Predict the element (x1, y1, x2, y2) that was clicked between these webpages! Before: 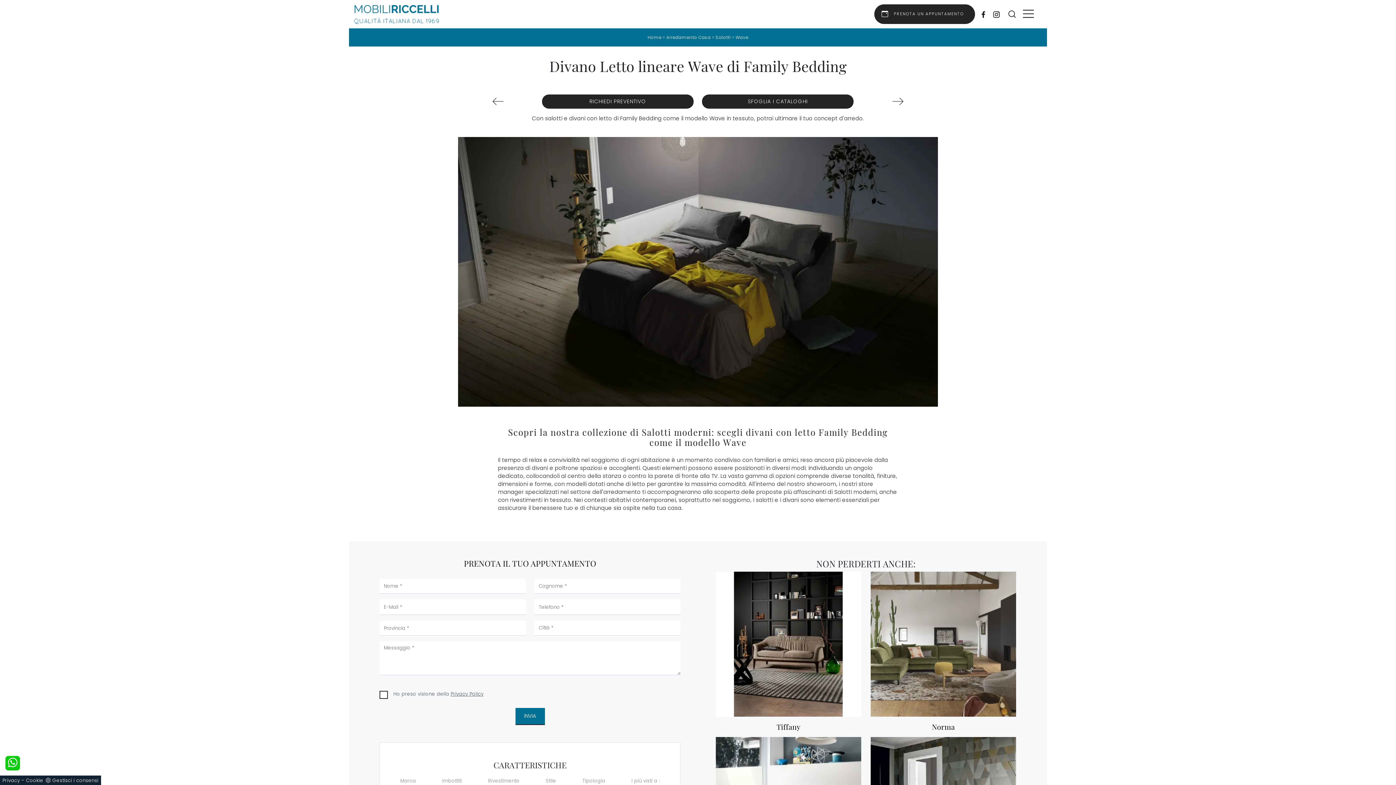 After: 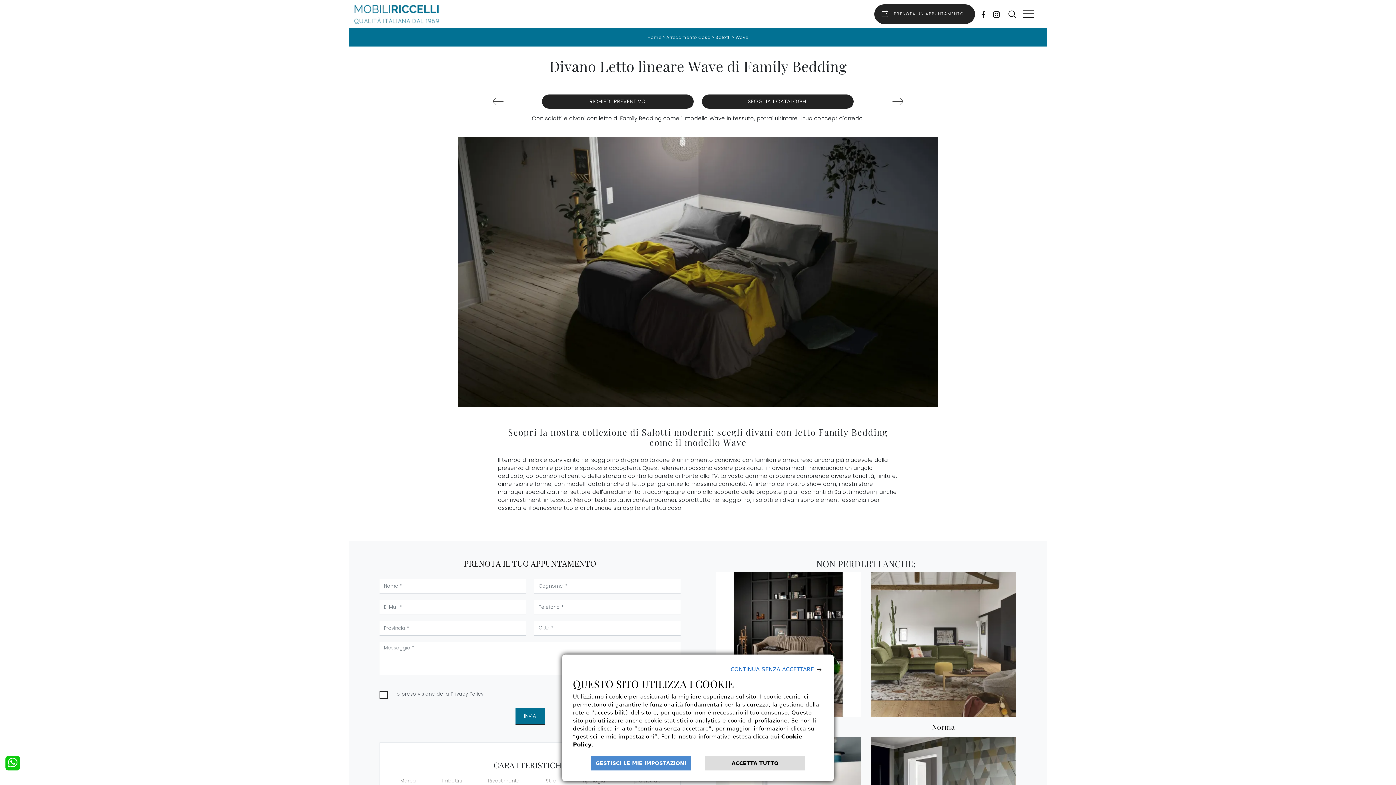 Action: label: Gestisci i consensi bbox: (45, 777, 98, 784)